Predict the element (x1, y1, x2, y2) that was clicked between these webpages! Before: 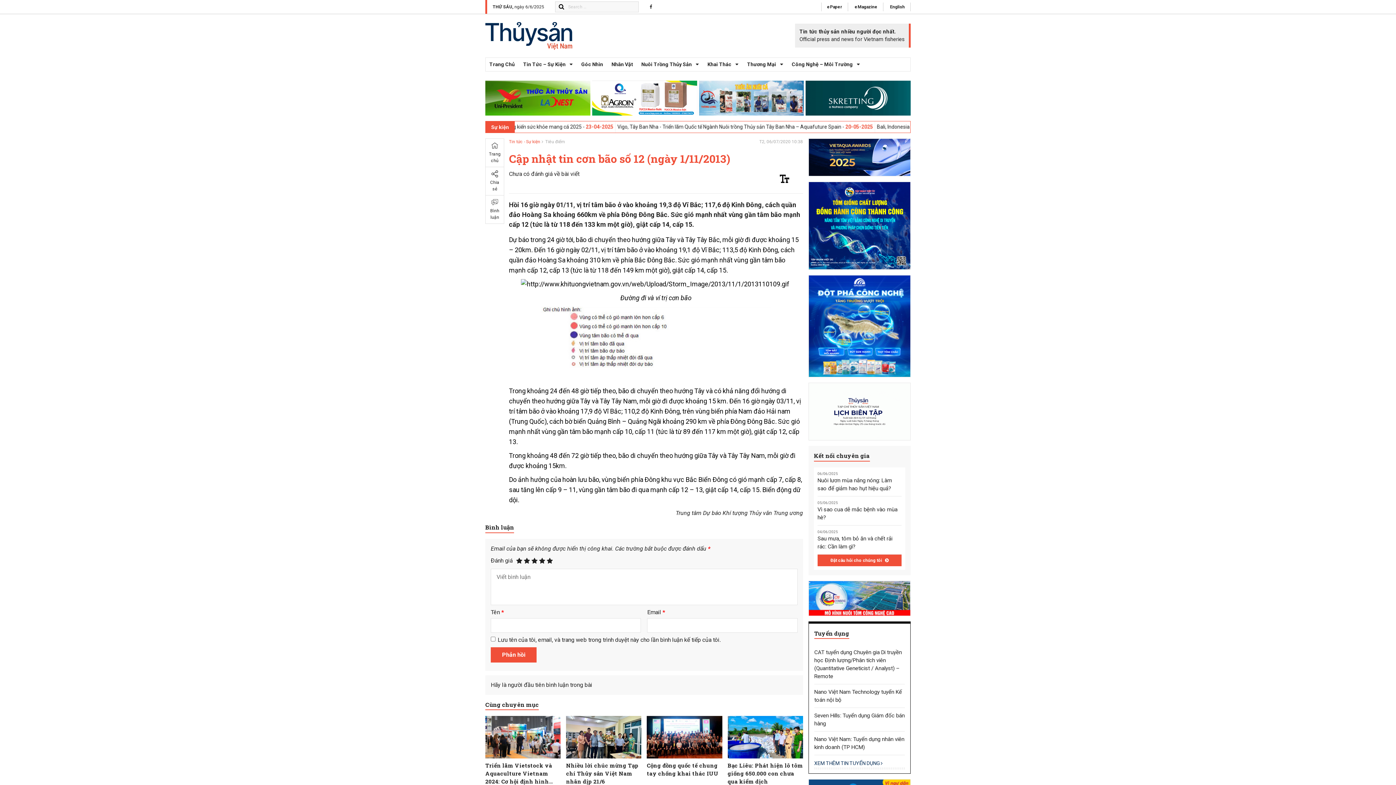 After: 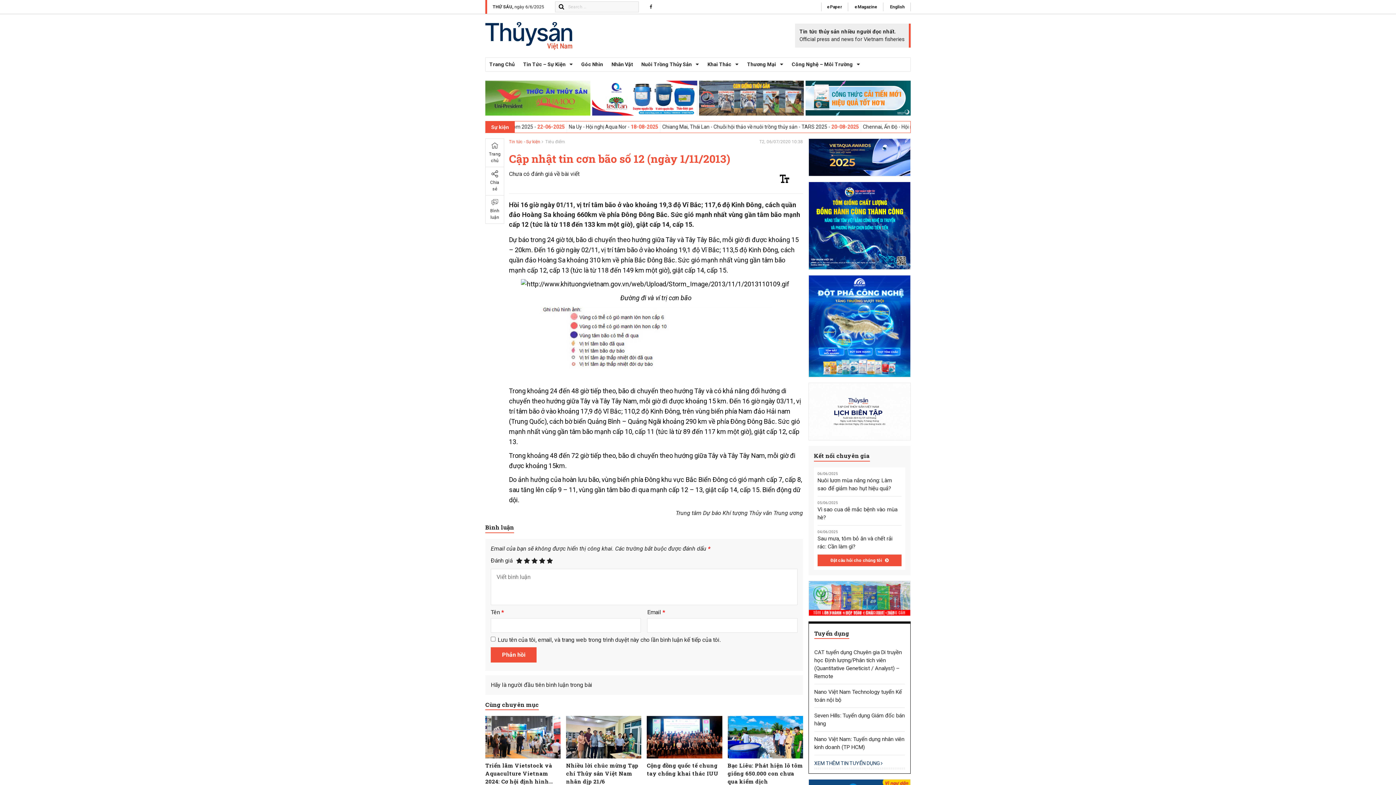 Action: bbox: (485, 80, 590, 115)